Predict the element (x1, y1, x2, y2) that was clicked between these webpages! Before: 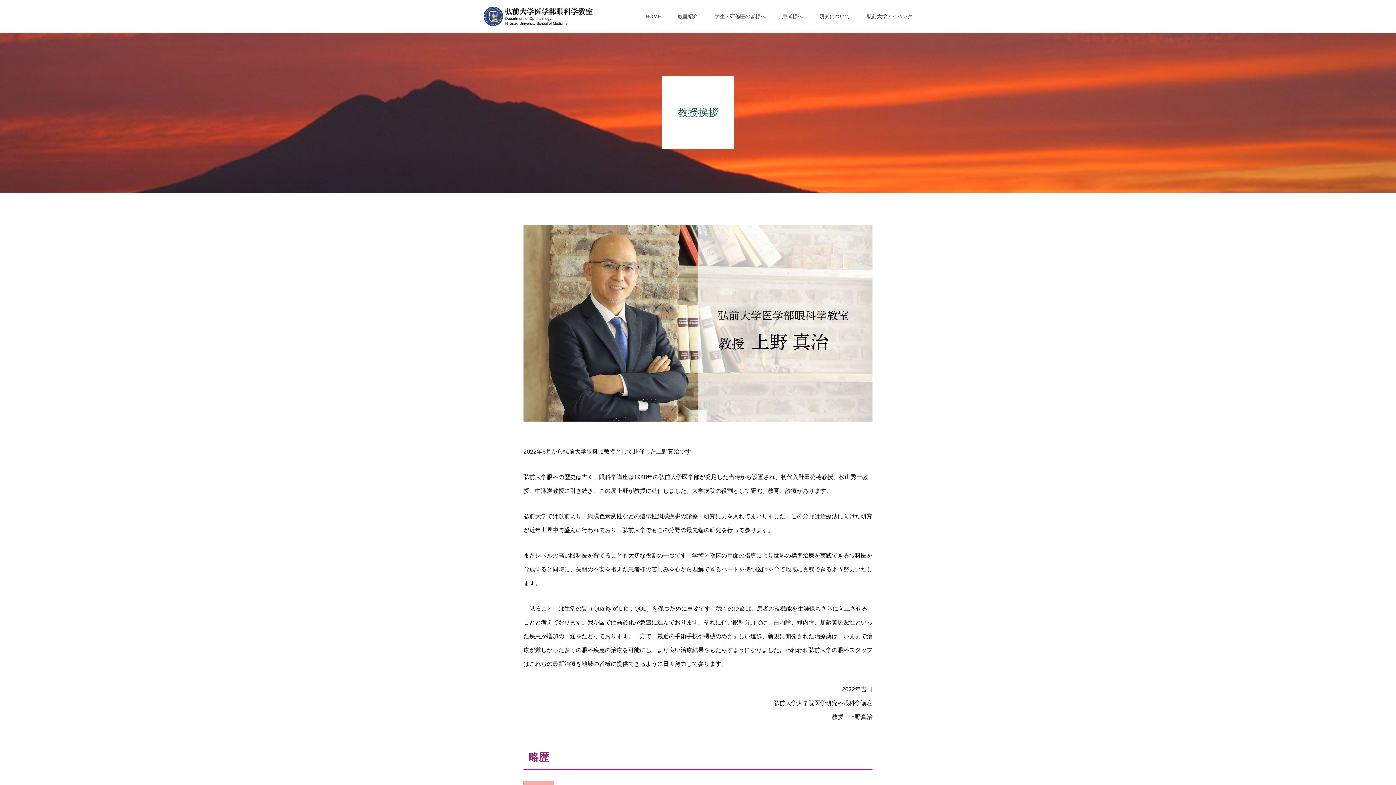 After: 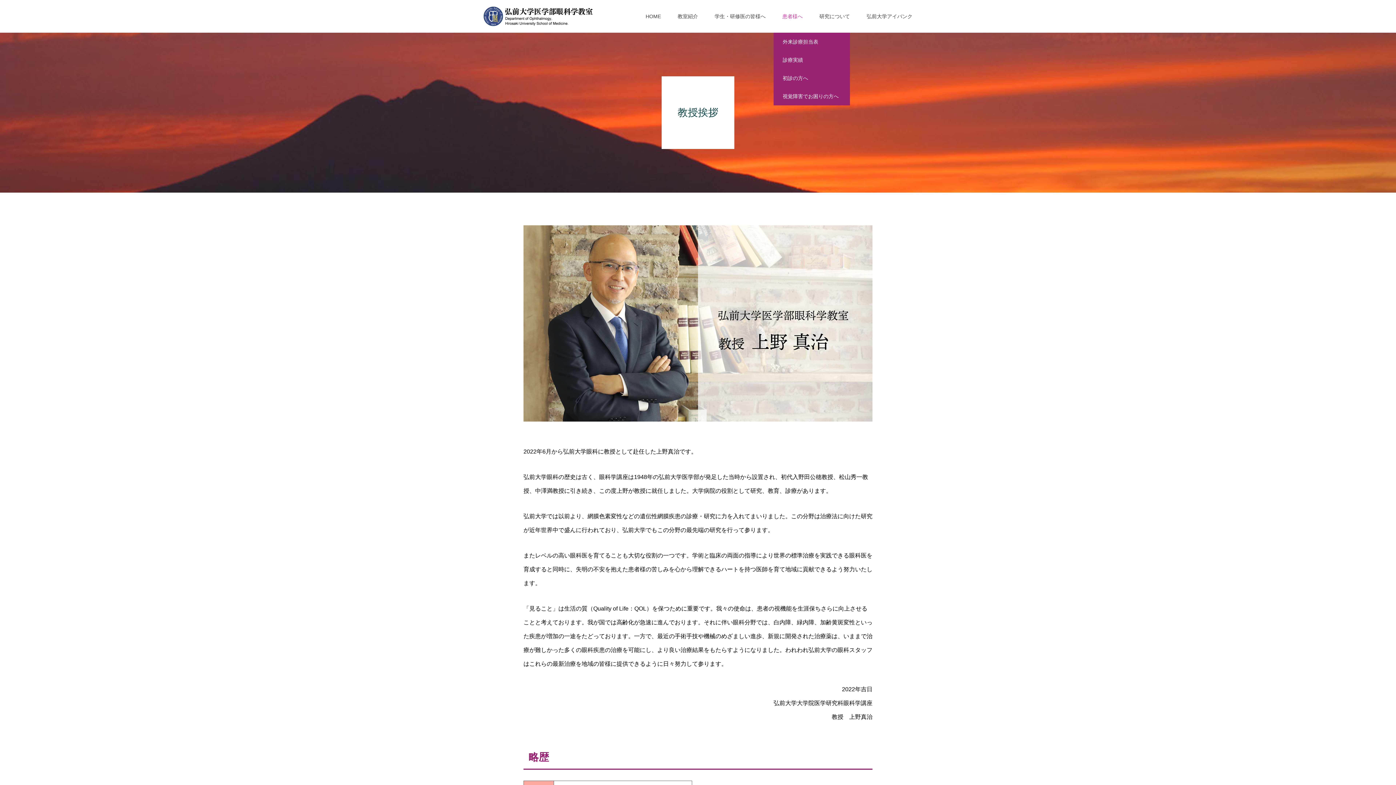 Action: label: 患者様へ bbox: (782, 0, 802, 32)